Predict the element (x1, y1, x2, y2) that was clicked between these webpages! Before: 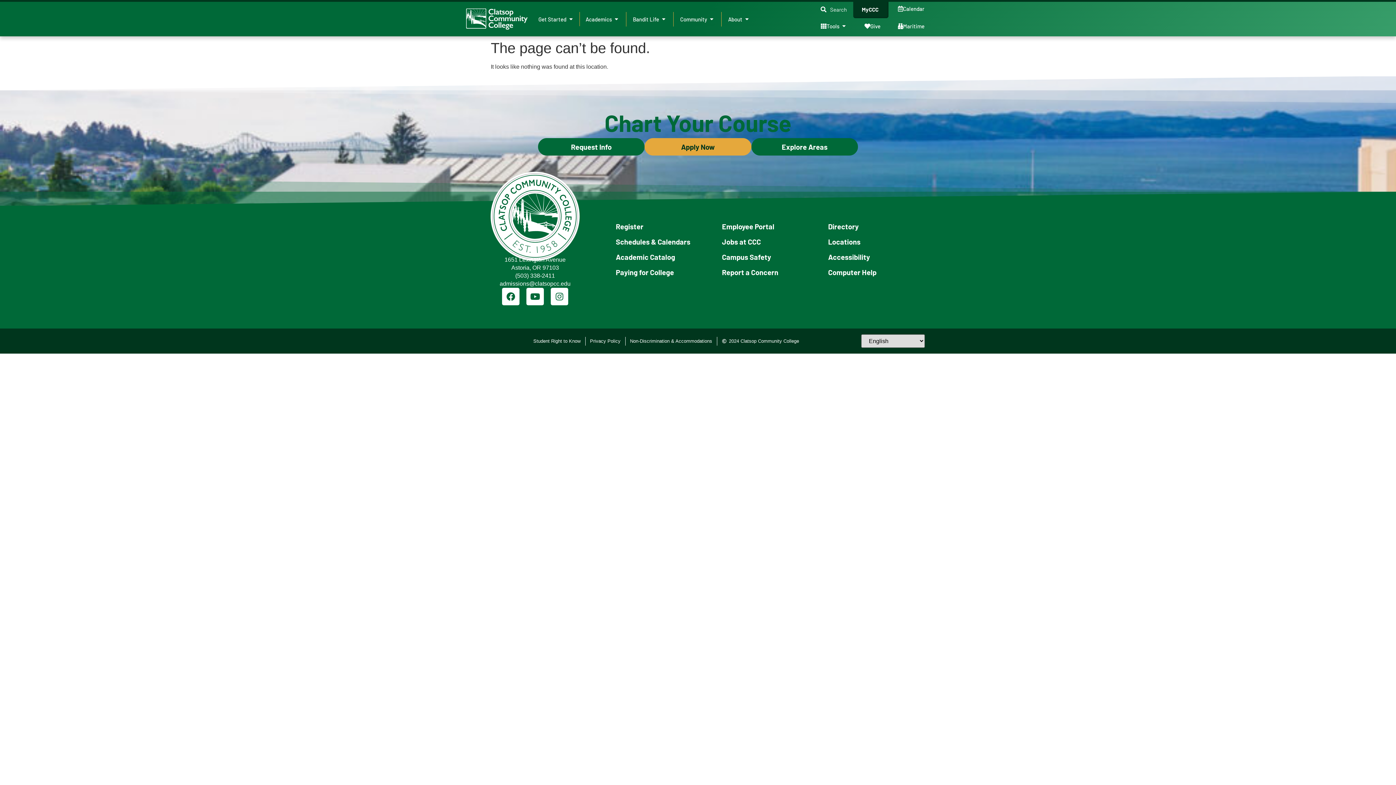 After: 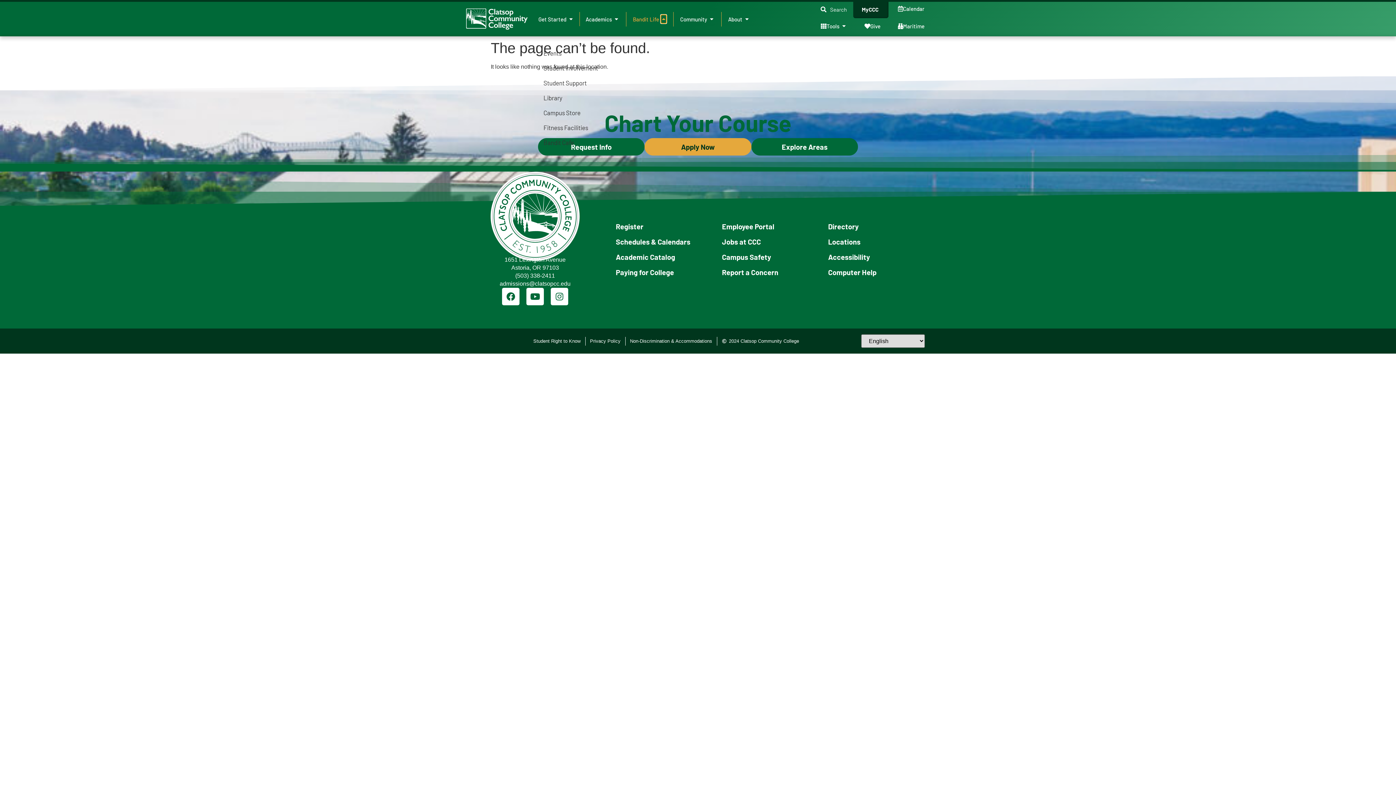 Action: bbox: (661, 15, 666, 23) label: Open Bandit Life